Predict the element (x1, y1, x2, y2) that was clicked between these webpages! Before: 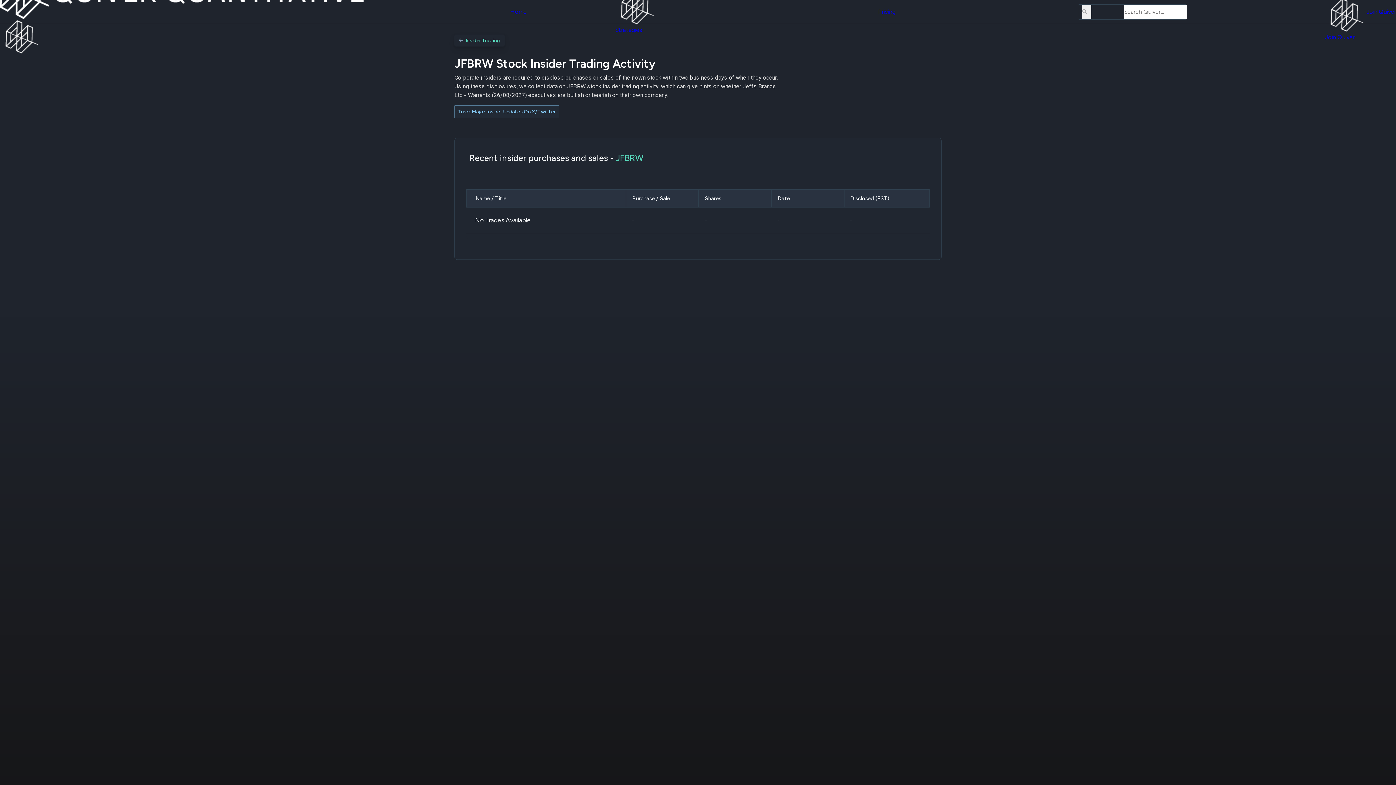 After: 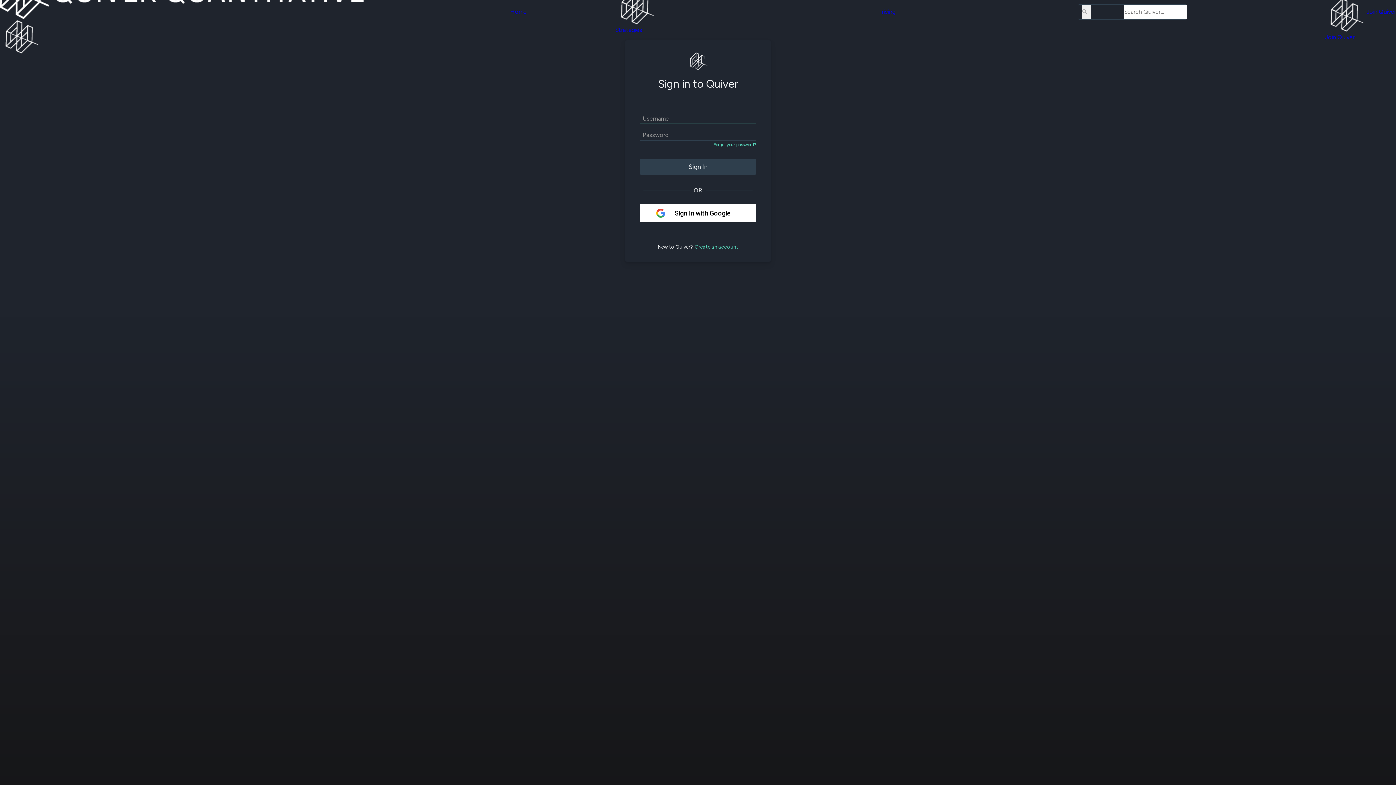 Action: label: Congress Backtester

Build and test your own strategies, using Quiver's Congressional trading datasets bbox: (656, 4, 878, 25)